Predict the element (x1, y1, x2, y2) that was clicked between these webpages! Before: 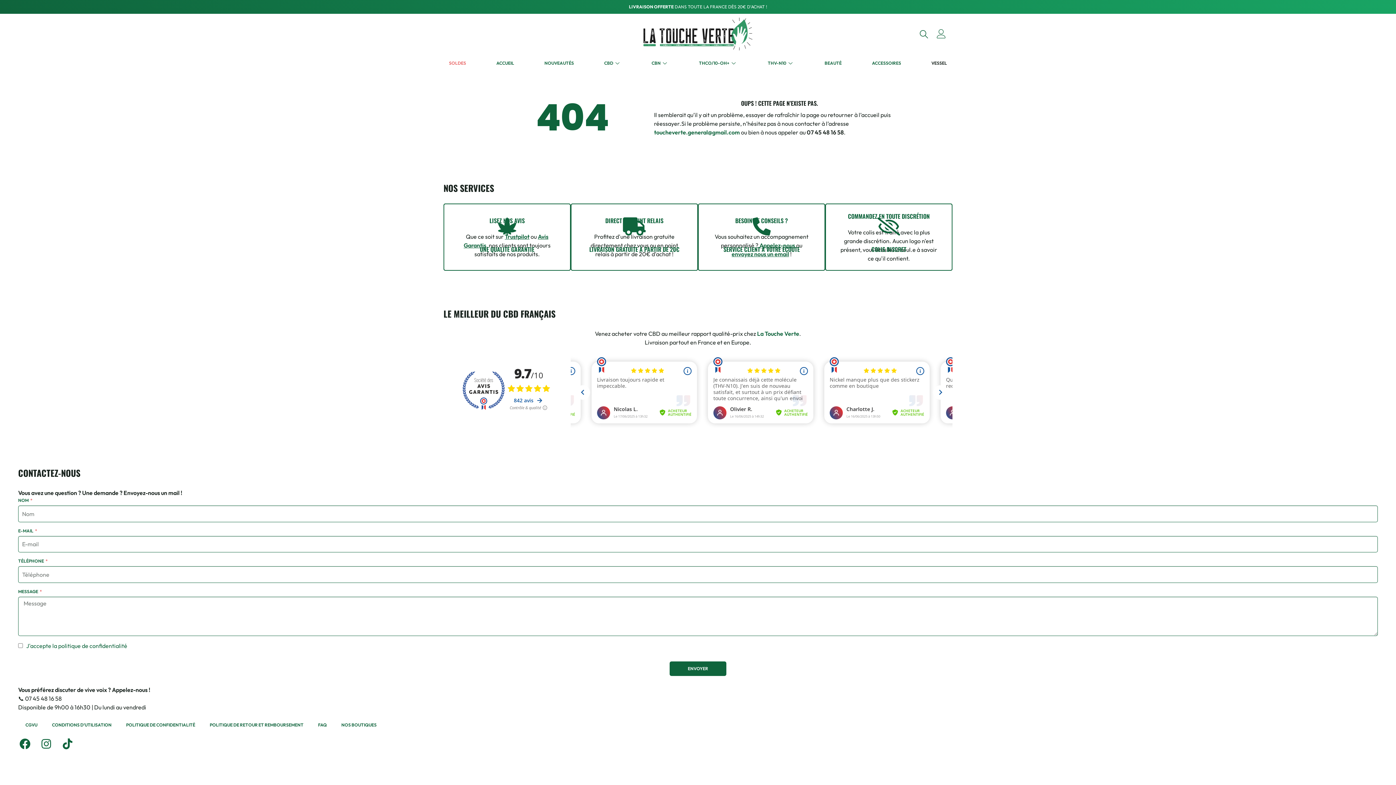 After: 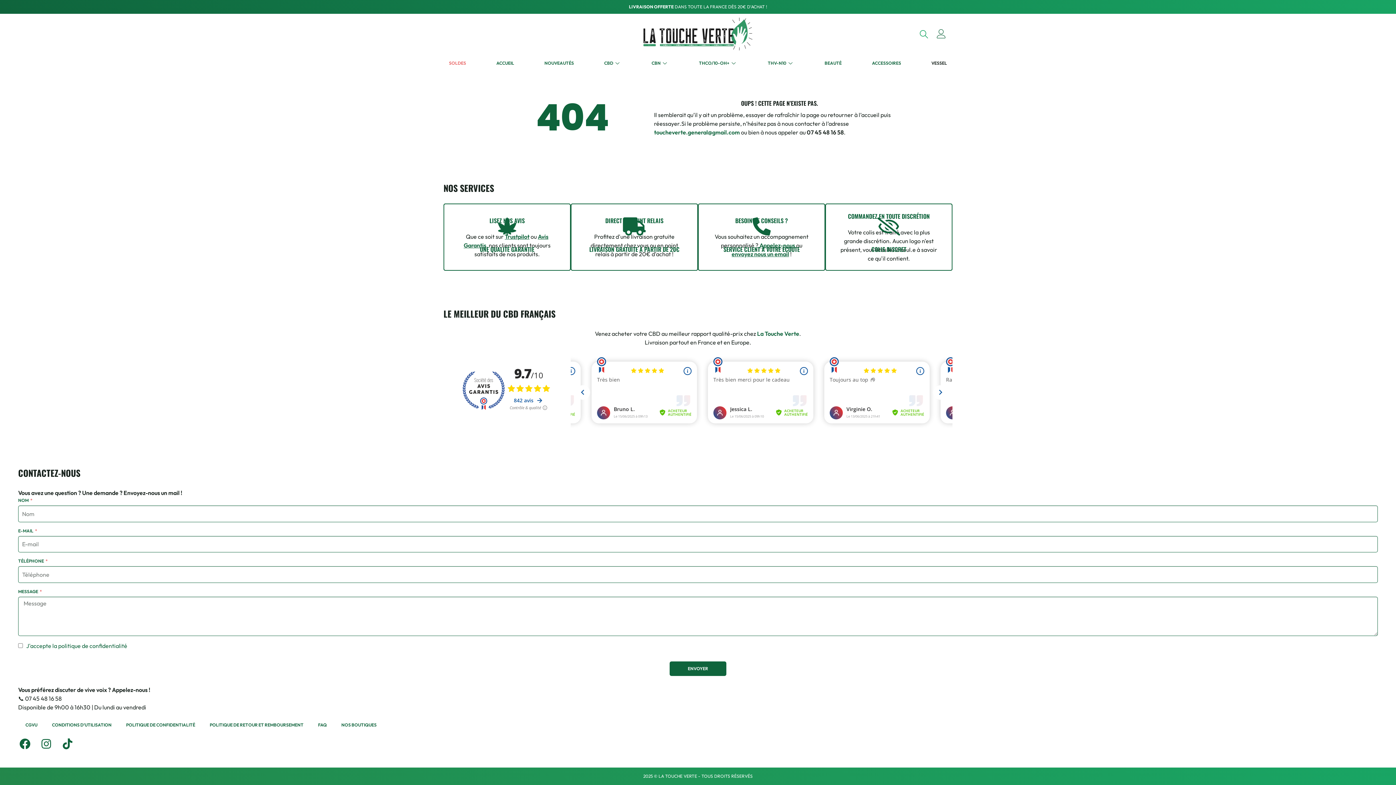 Action: bbox: (917, 27, 930, 40) label: navsearch-button